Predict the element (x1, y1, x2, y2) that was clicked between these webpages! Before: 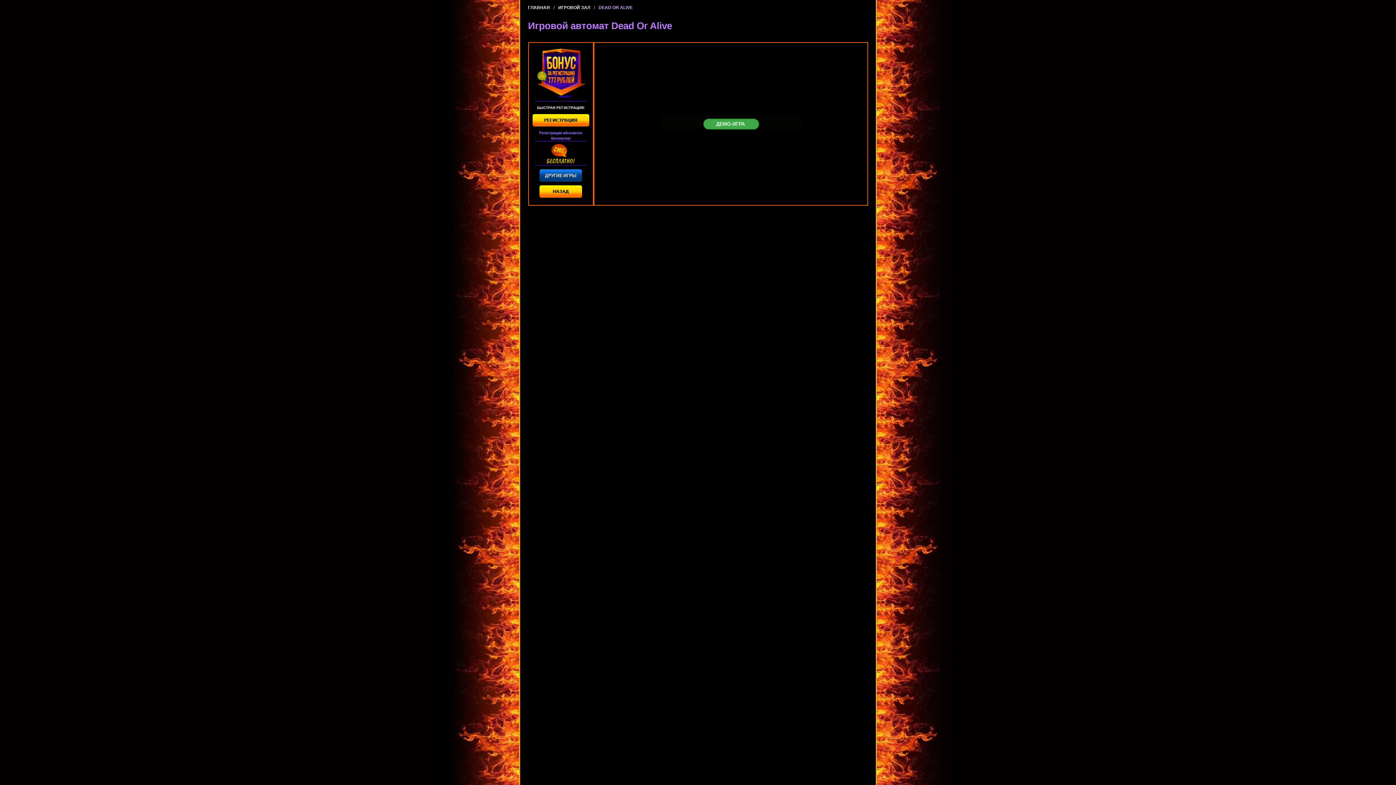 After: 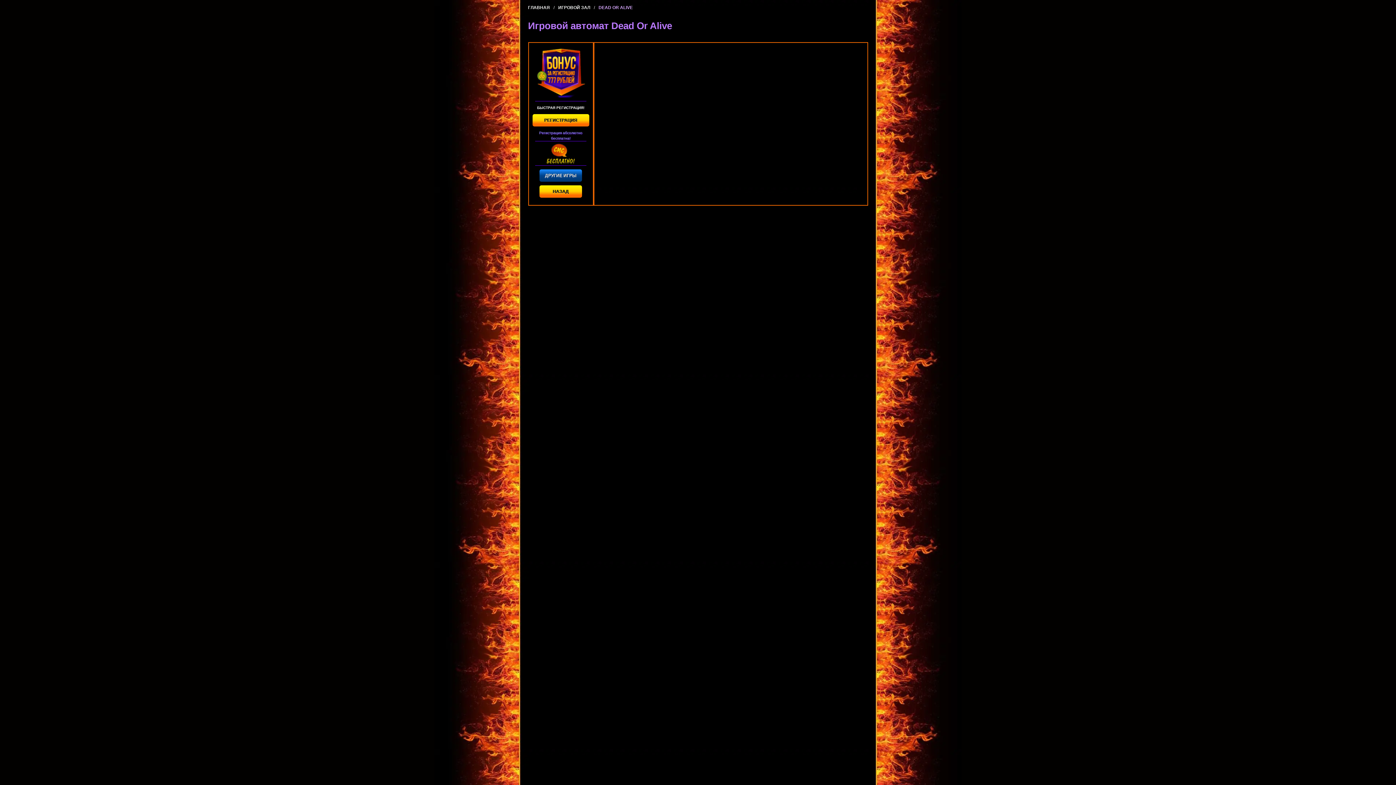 Action: bbox: (701, 118, 760, 130) label: ДЕМО-ИГРА